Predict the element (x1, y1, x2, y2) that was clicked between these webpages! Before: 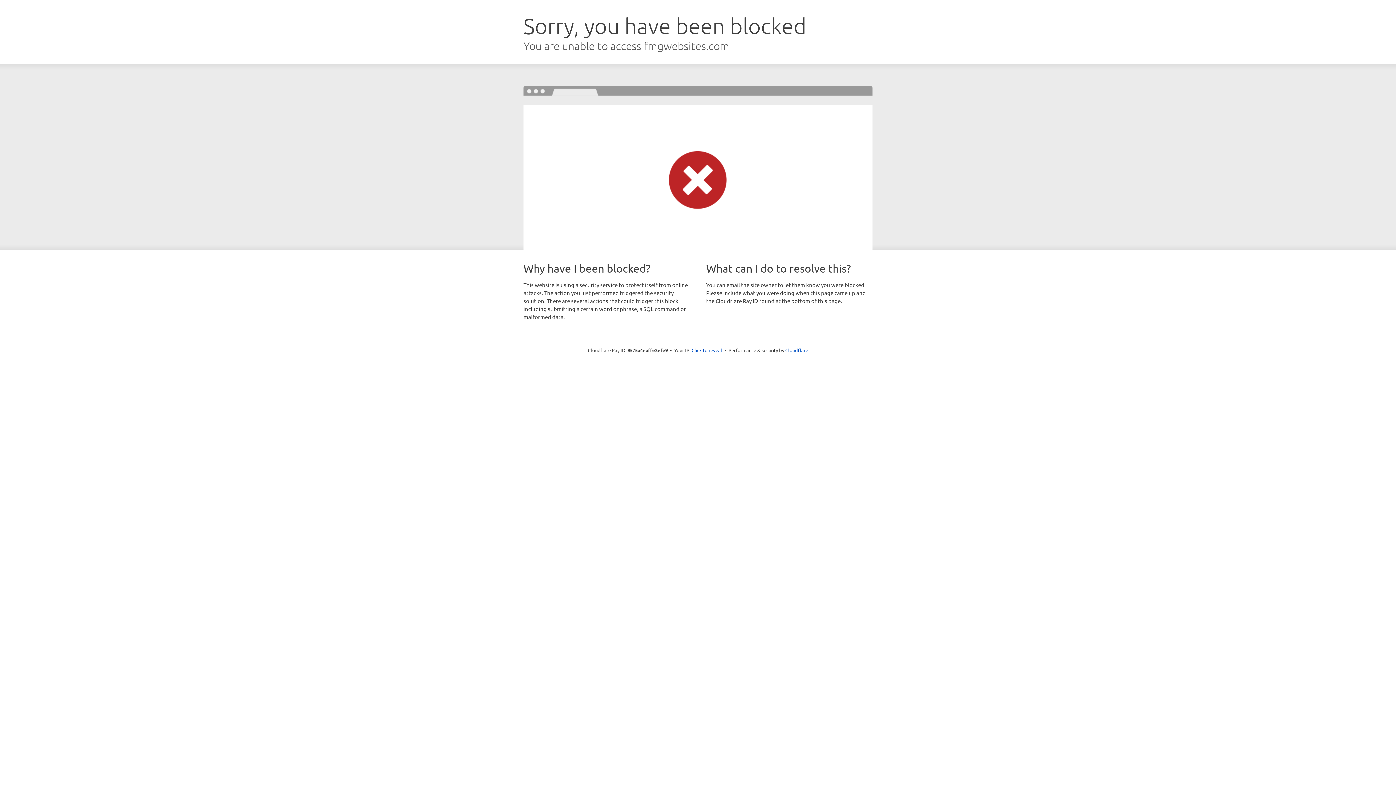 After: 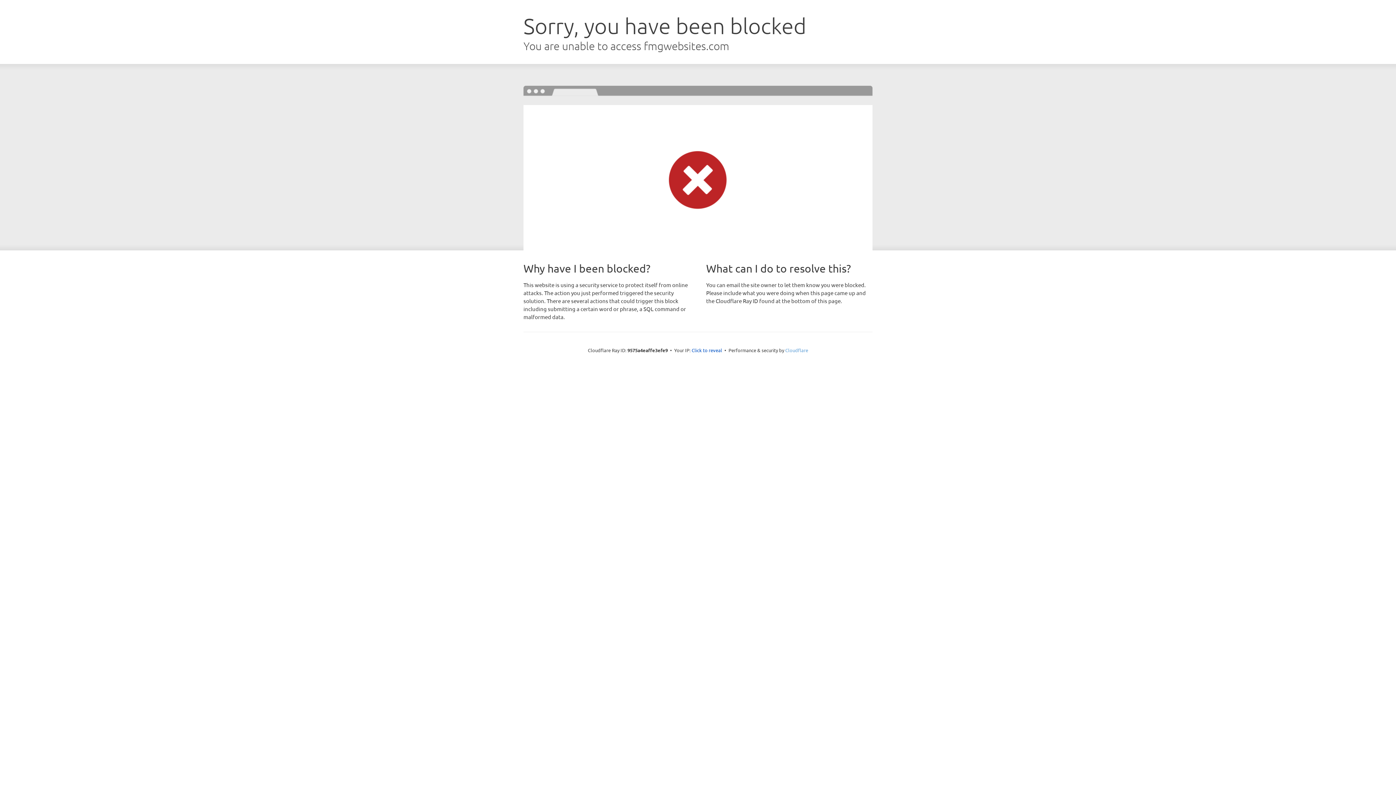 Action: label: Cloudflare bbox: (785, 347, 808, 353)